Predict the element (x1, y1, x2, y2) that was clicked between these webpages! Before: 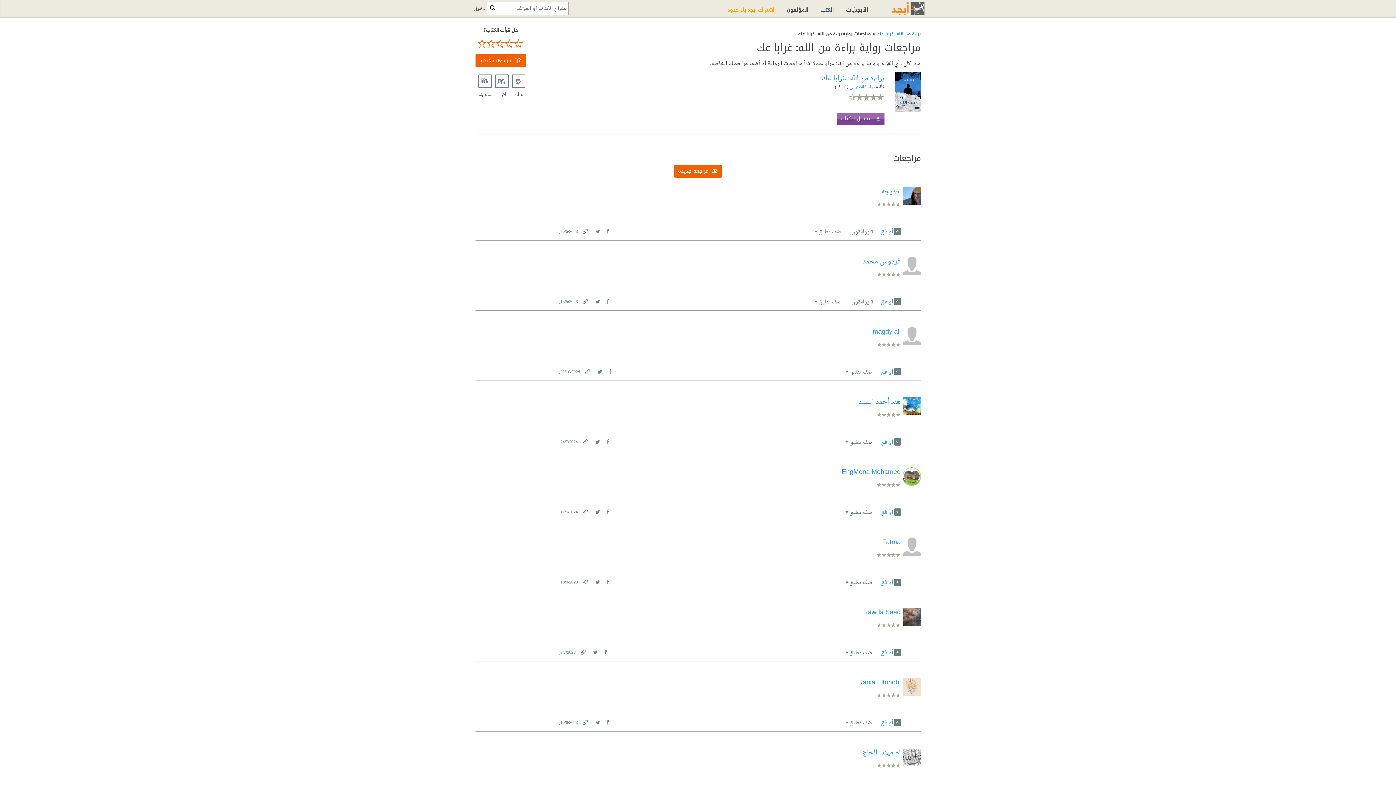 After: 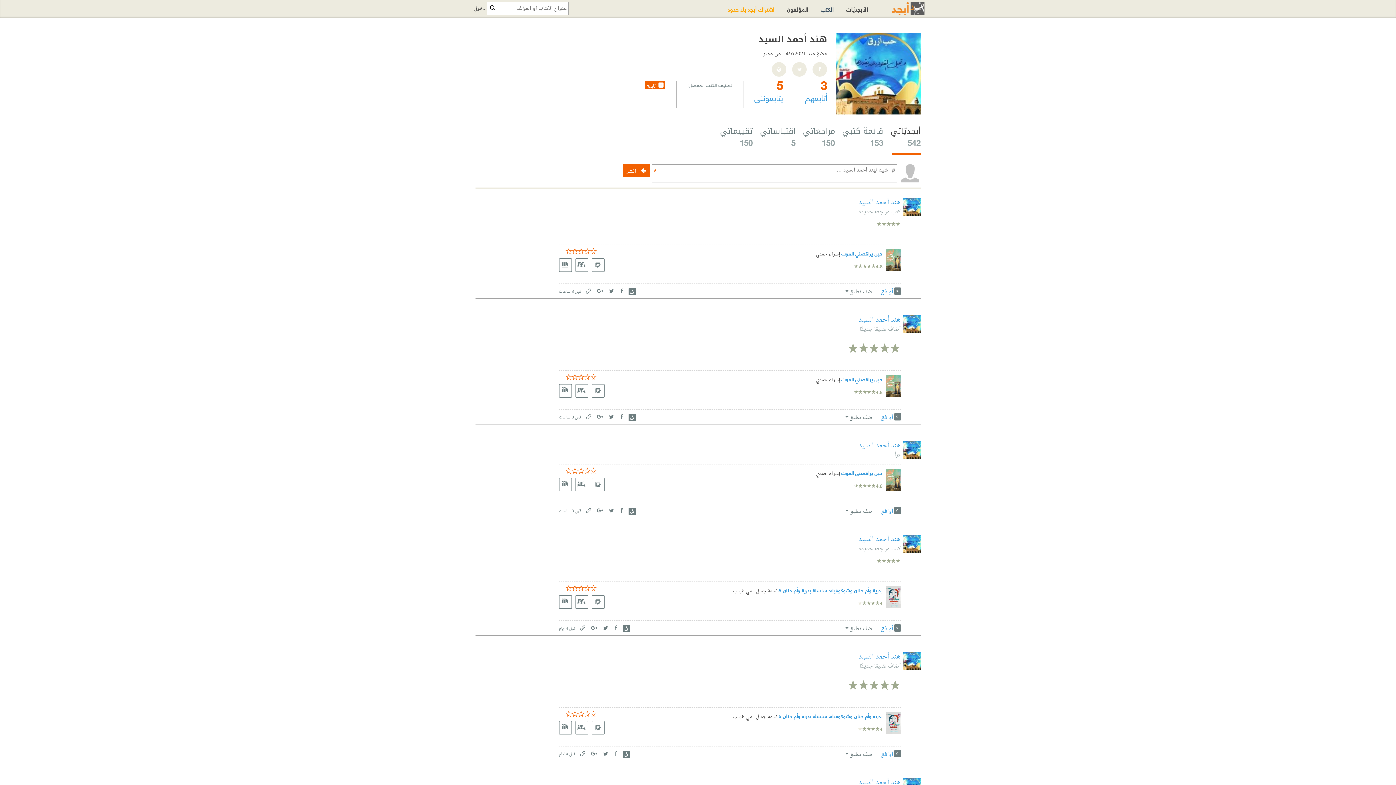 Action: label: هند أحمد السيد bbox: (858, 396, 900, 408)